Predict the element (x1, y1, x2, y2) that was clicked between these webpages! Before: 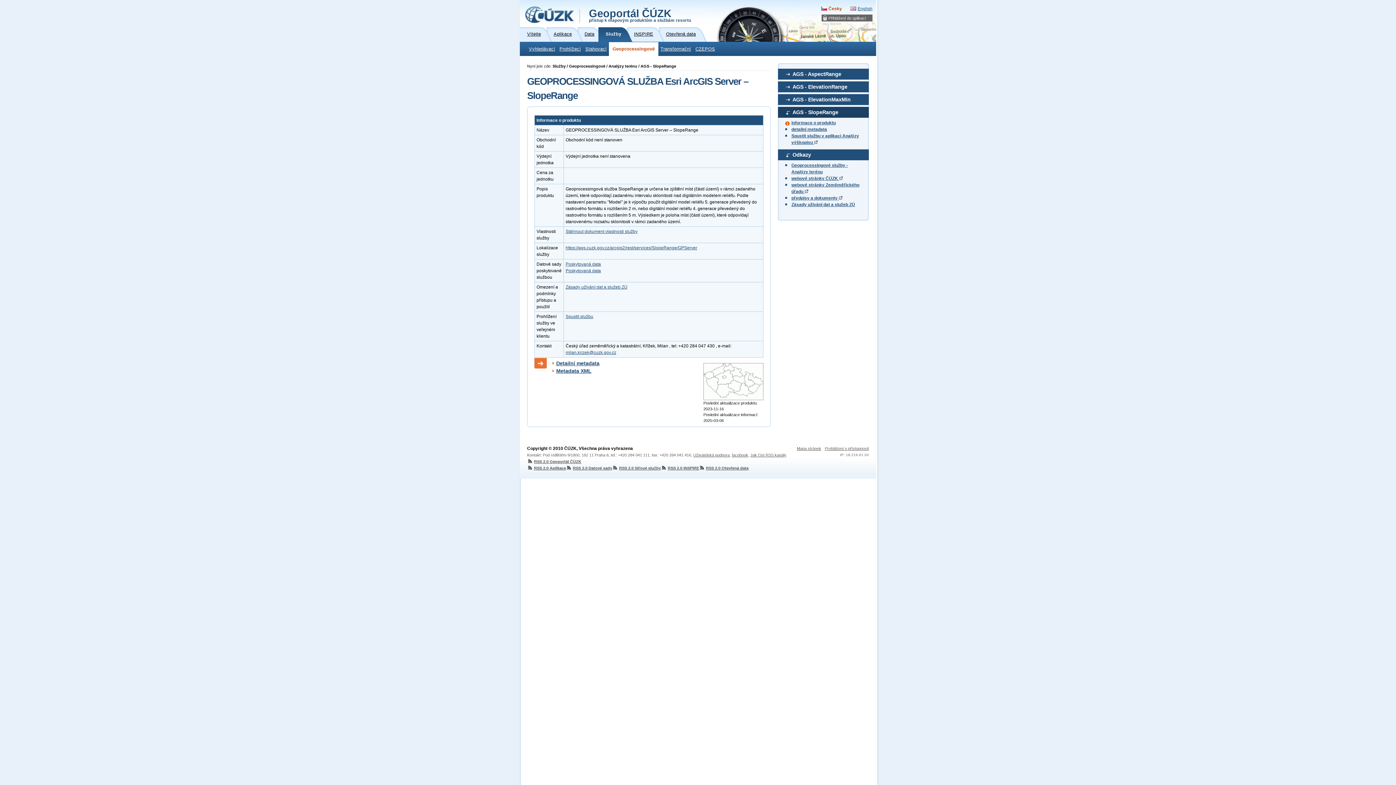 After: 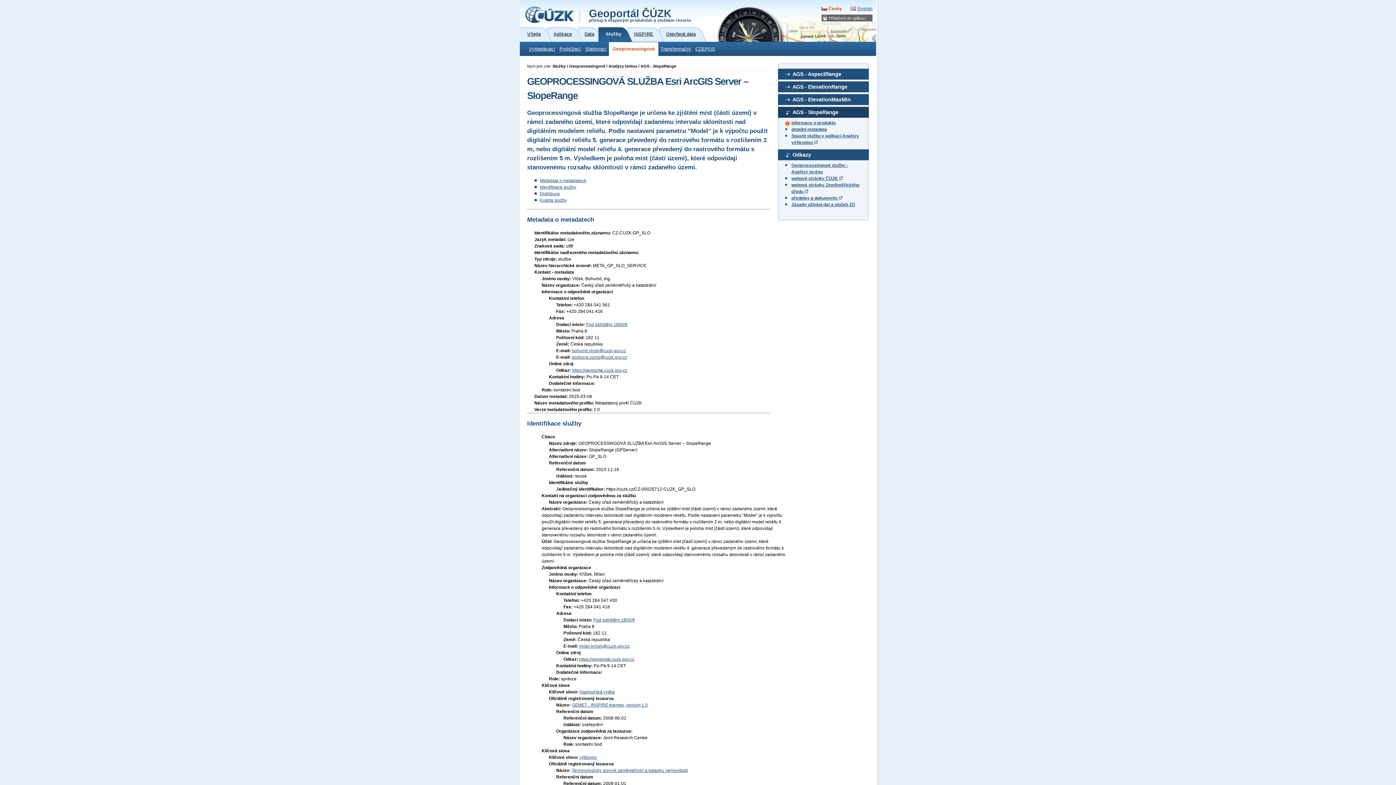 Action: label: Detailní metadata bbox: (556, 360, 599, 366)